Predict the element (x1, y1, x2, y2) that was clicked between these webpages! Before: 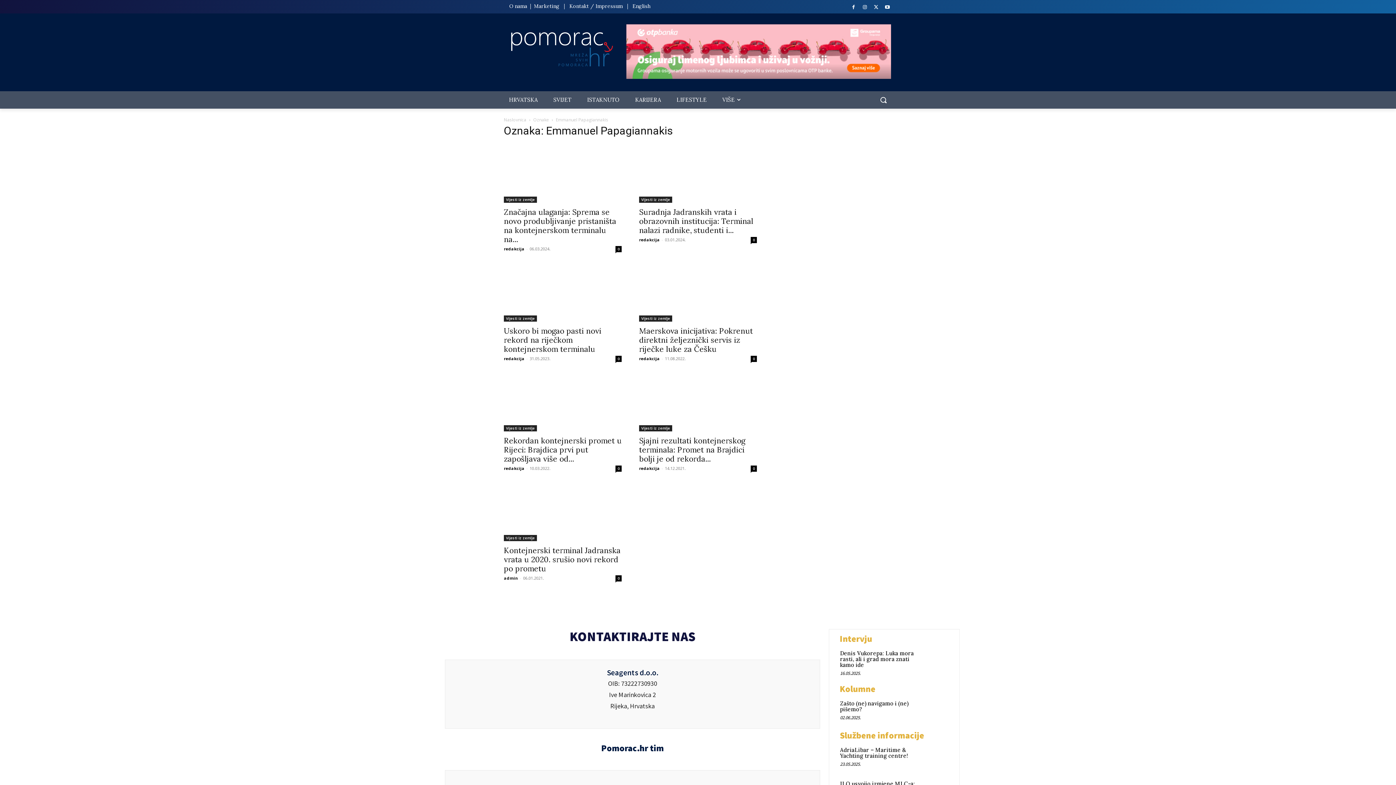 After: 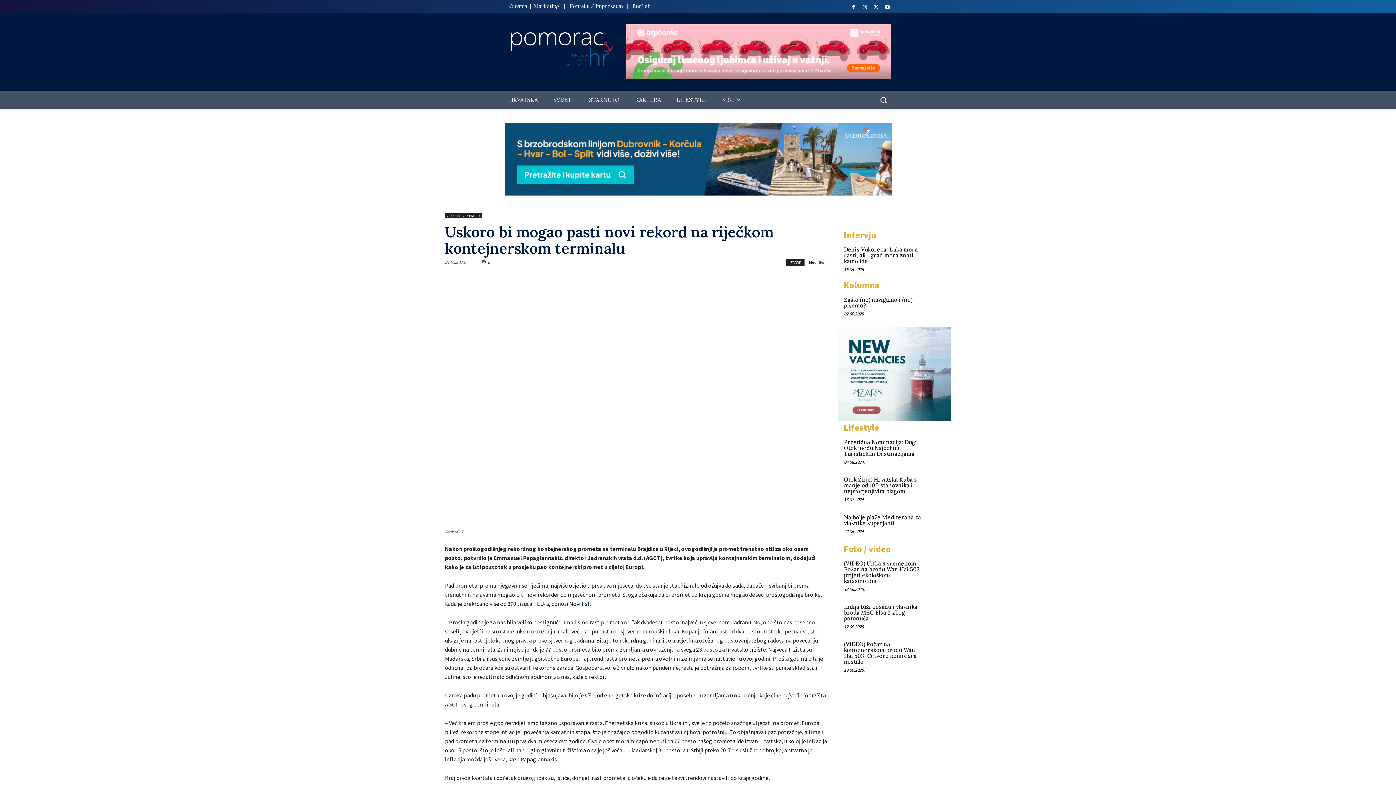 Action: label: 0 bbox: (615, 356, 621, 362)